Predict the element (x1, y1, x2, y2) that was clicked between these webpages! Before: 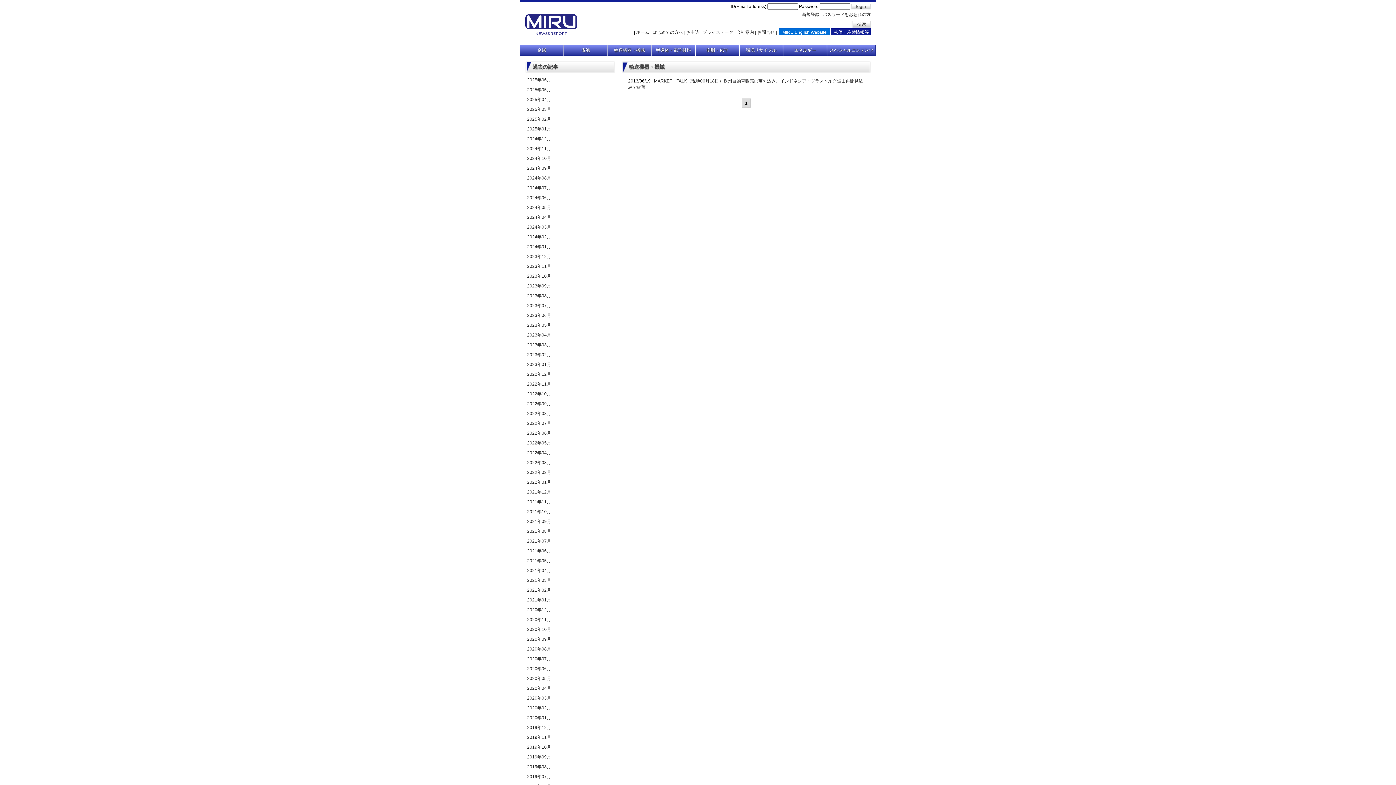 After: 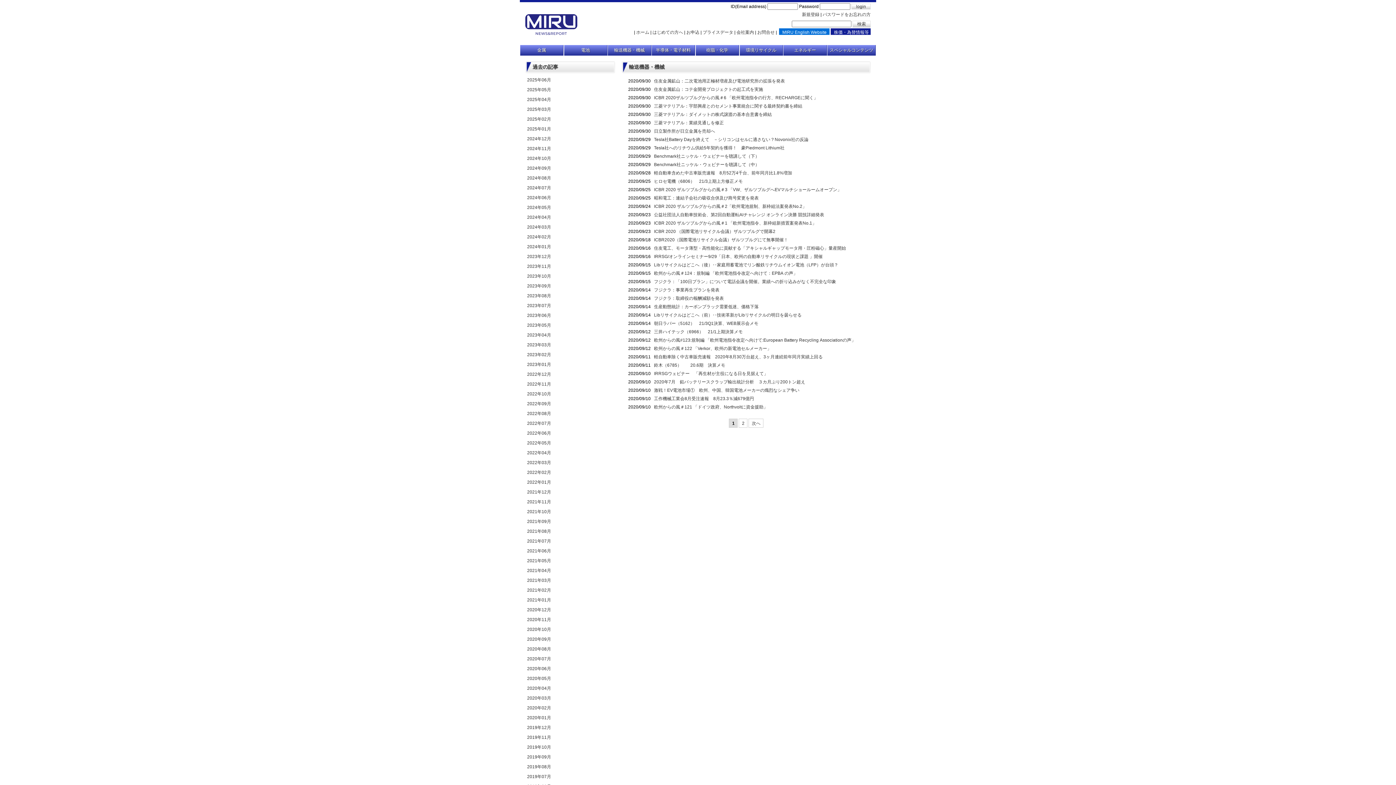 Action: label: 2020年09月 bbox: (527, 637, 551, 642)